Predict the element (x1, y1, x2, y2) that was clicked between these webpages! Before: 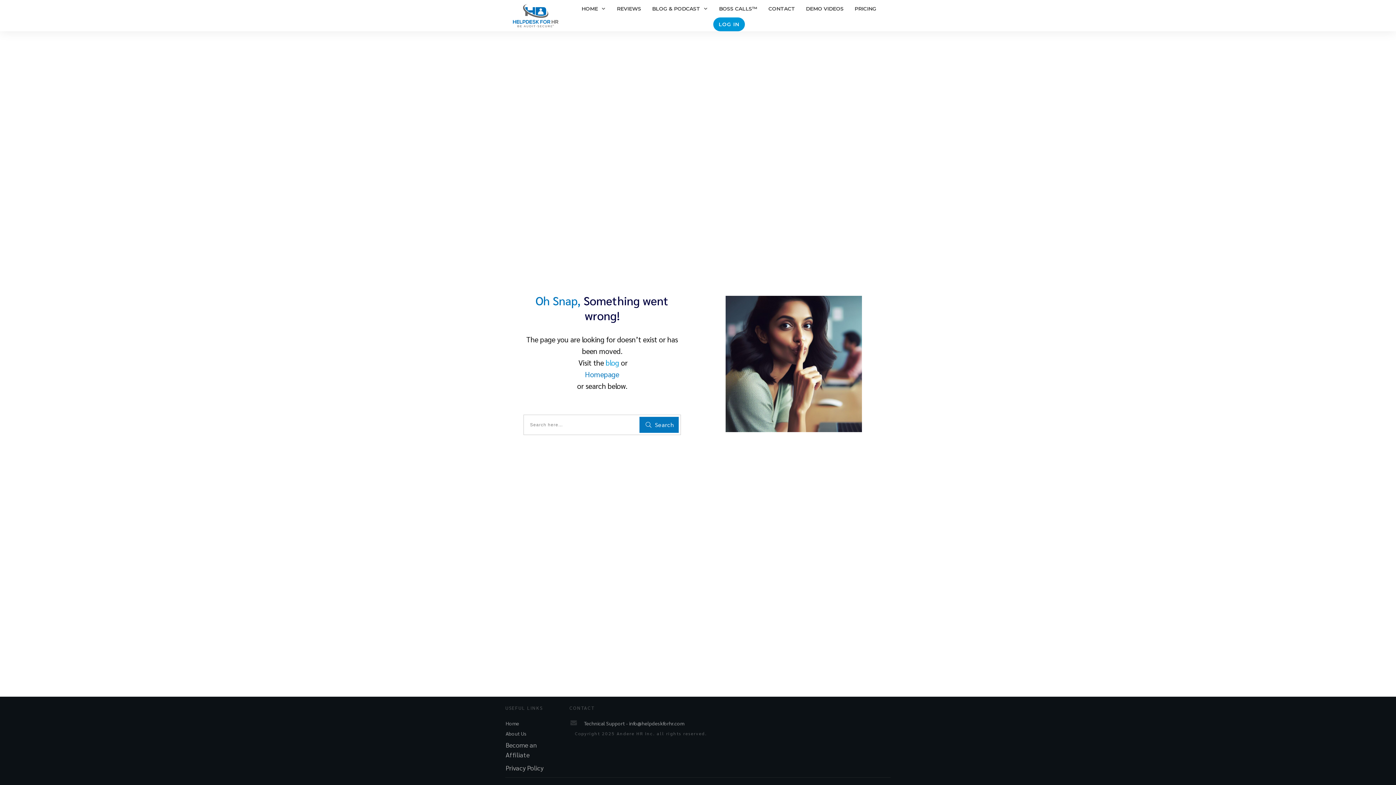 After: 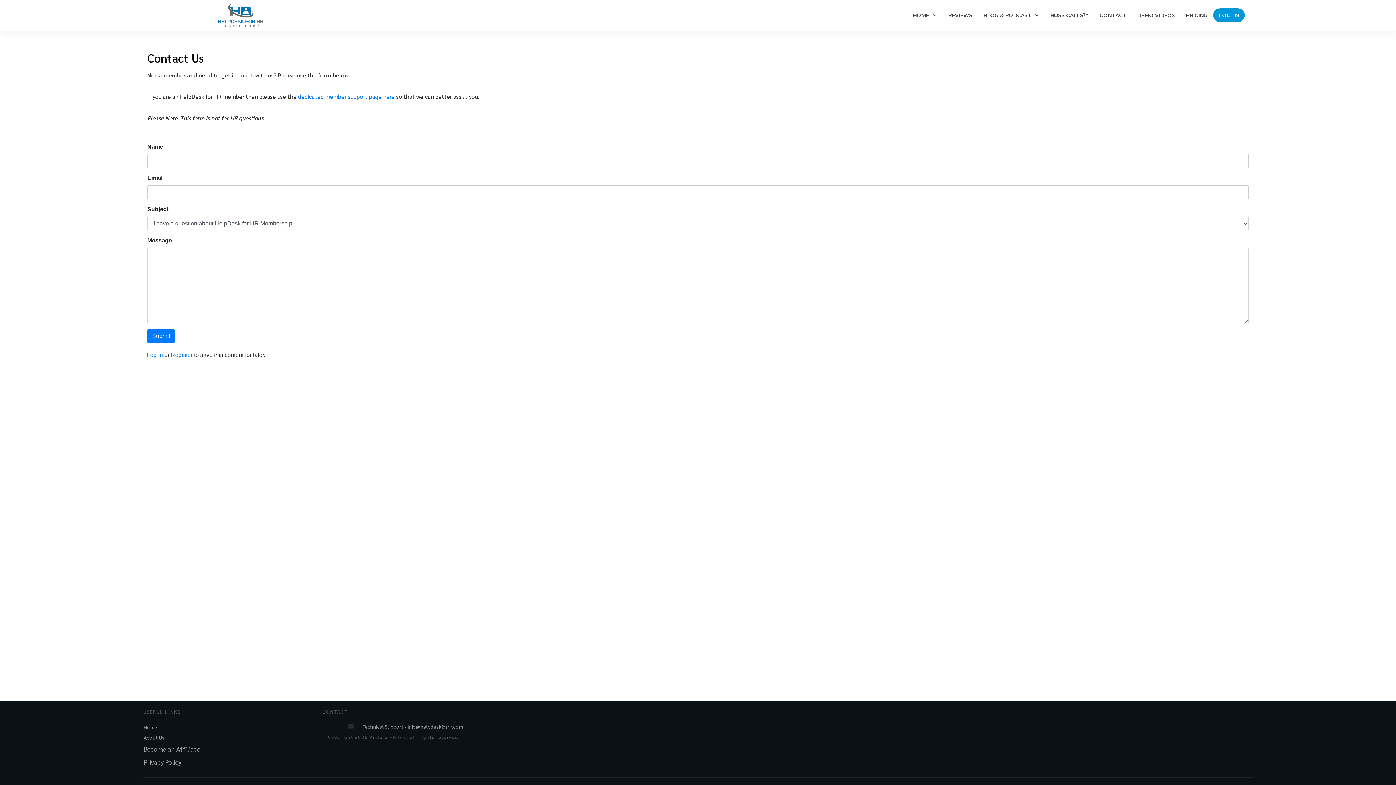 Action: bbox: (768, 3, 795, 13) label: CONTACT